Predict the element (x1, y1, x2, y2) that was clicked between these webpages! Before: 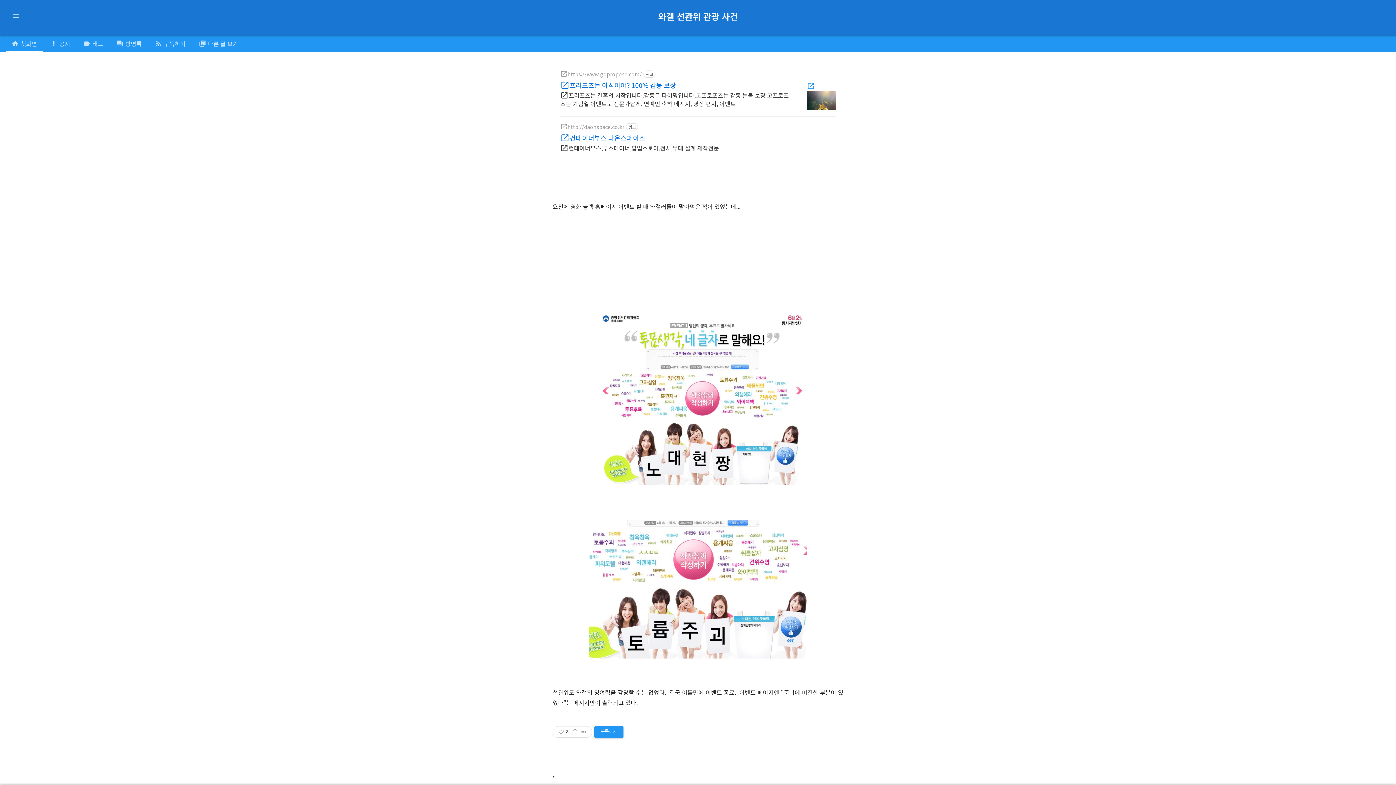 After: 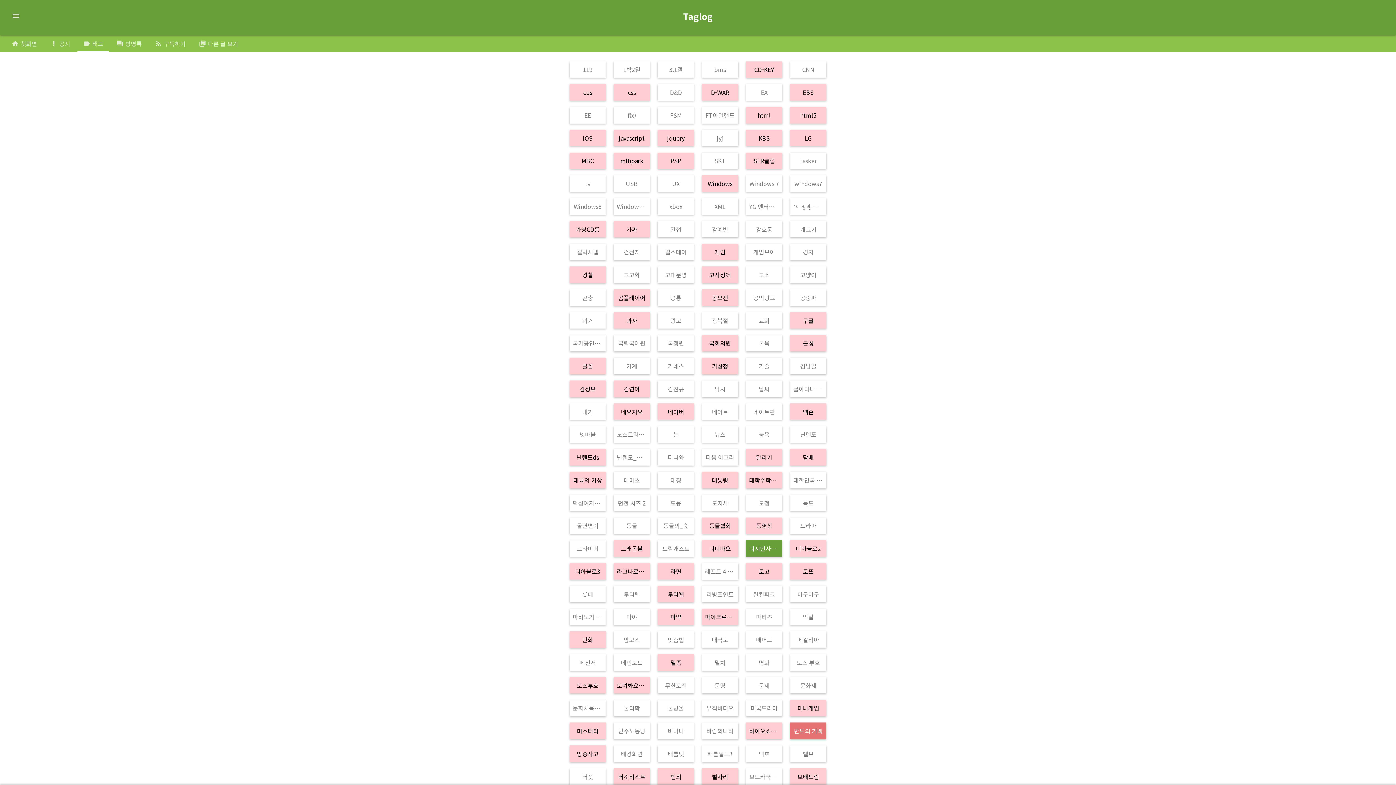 Action: bbox: (77, 34, 109, 52) label: label
태그